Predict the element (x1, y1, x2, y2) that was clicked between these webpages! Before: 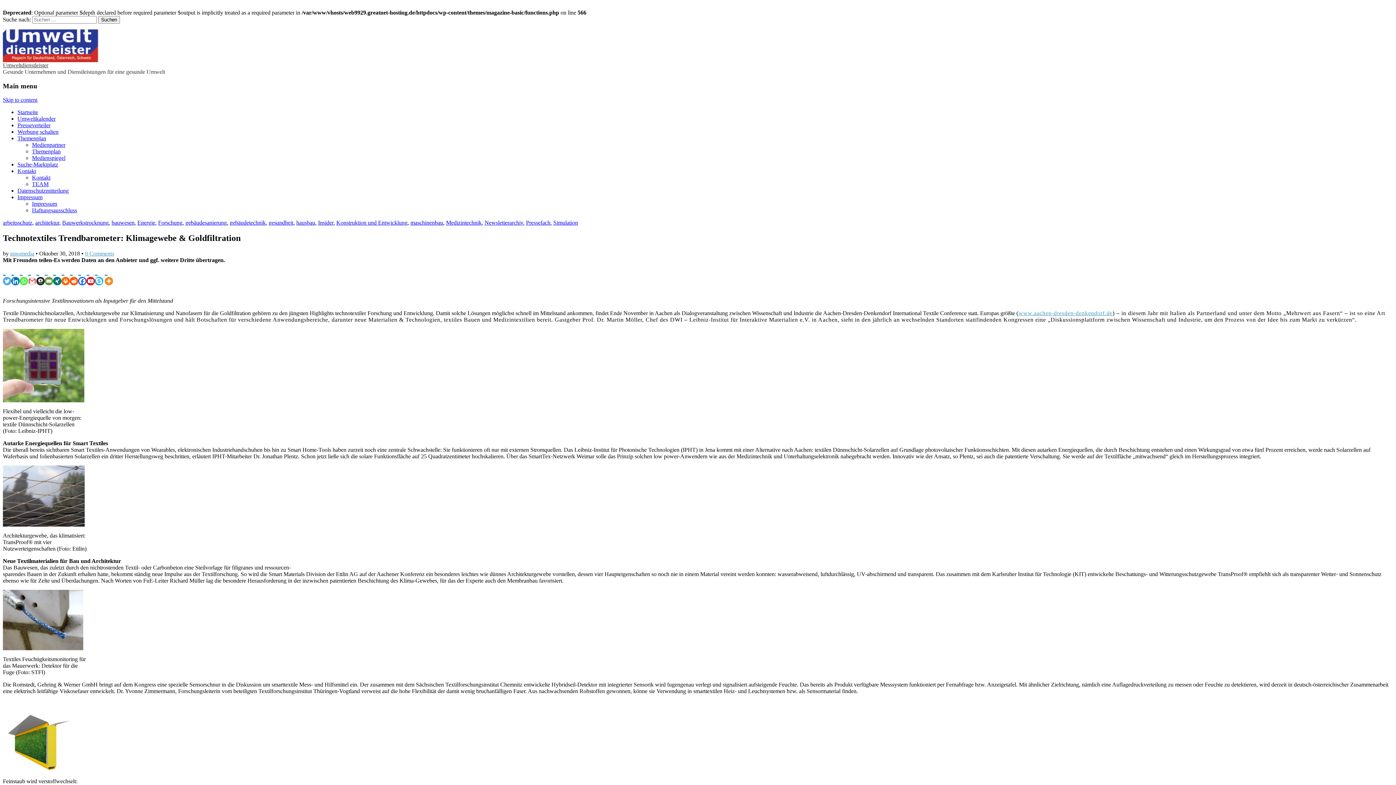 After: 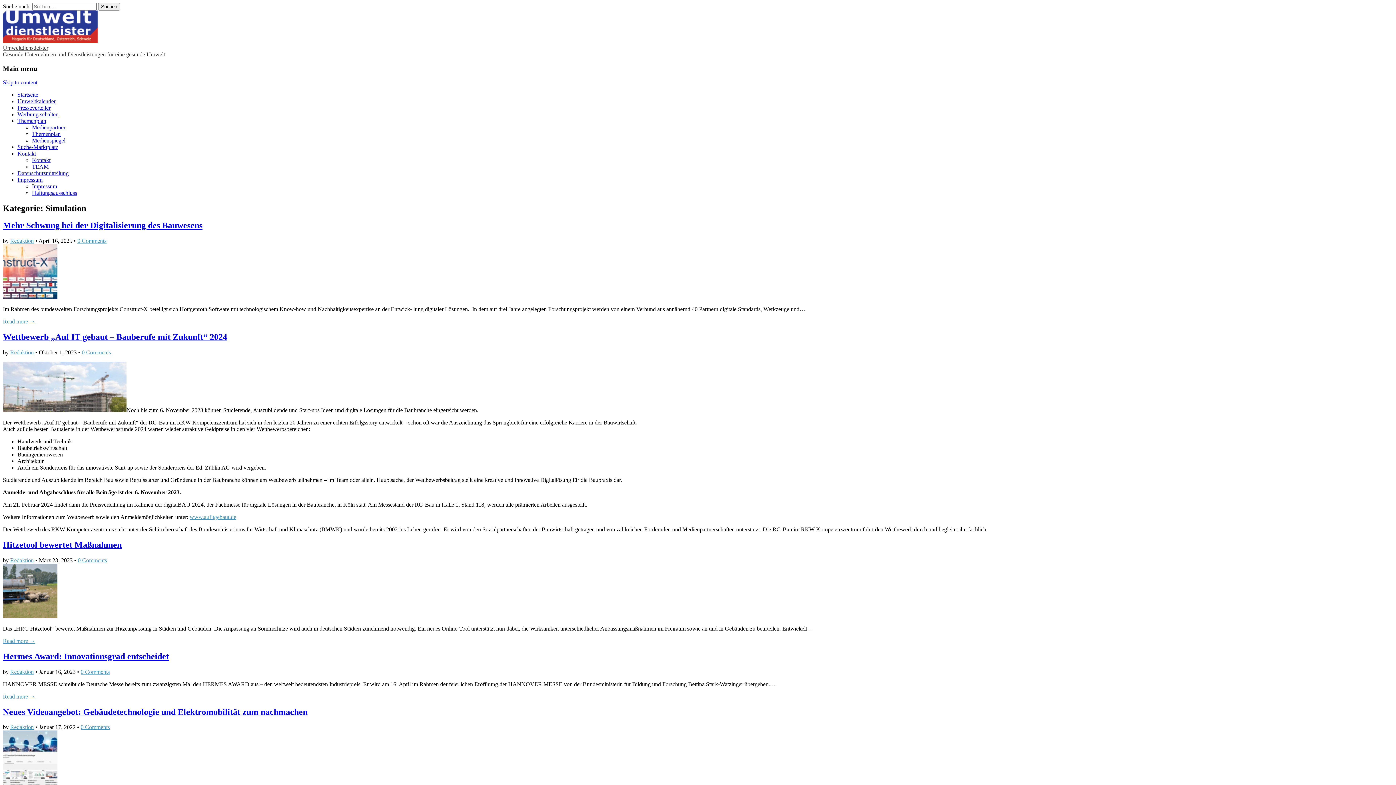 Action: label: Simulation bbox: (553, 219, 578, 225)